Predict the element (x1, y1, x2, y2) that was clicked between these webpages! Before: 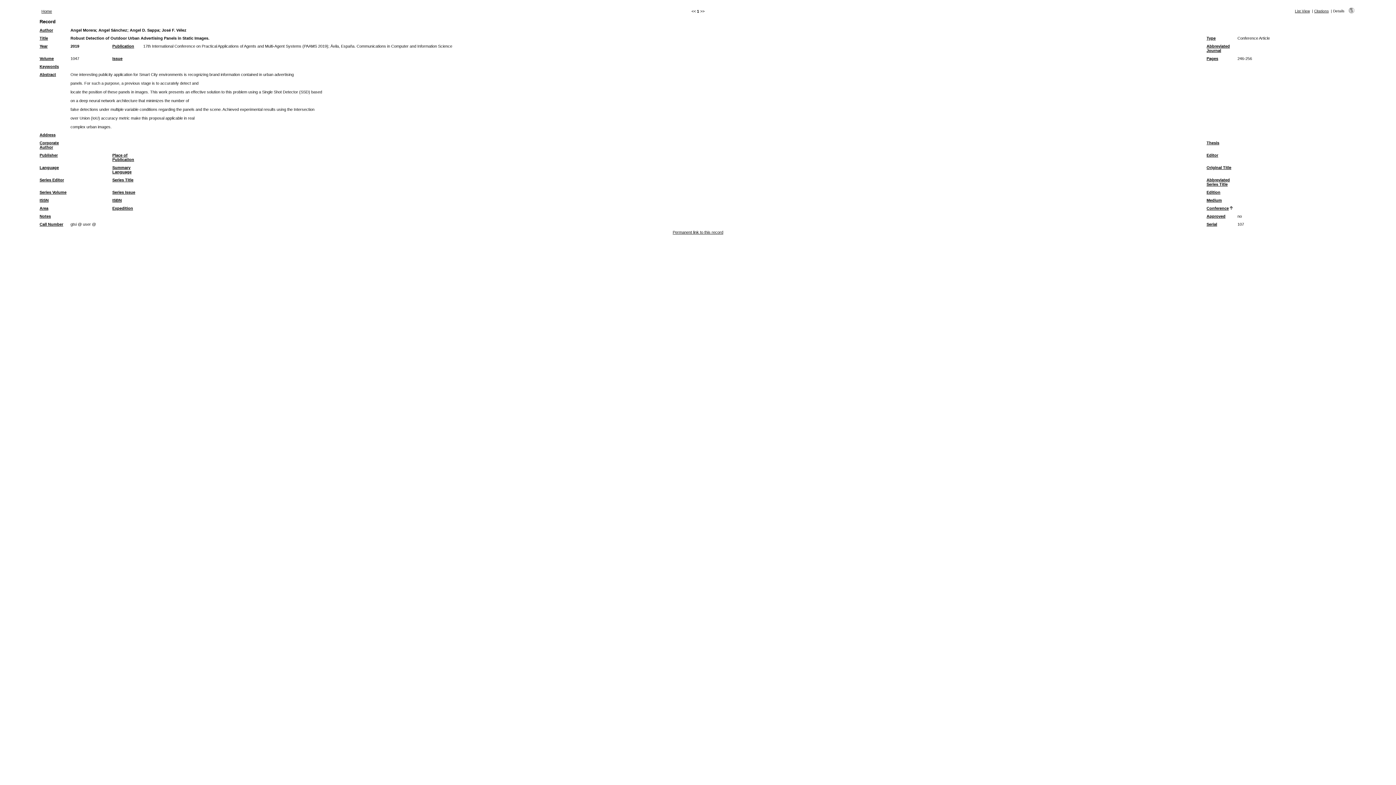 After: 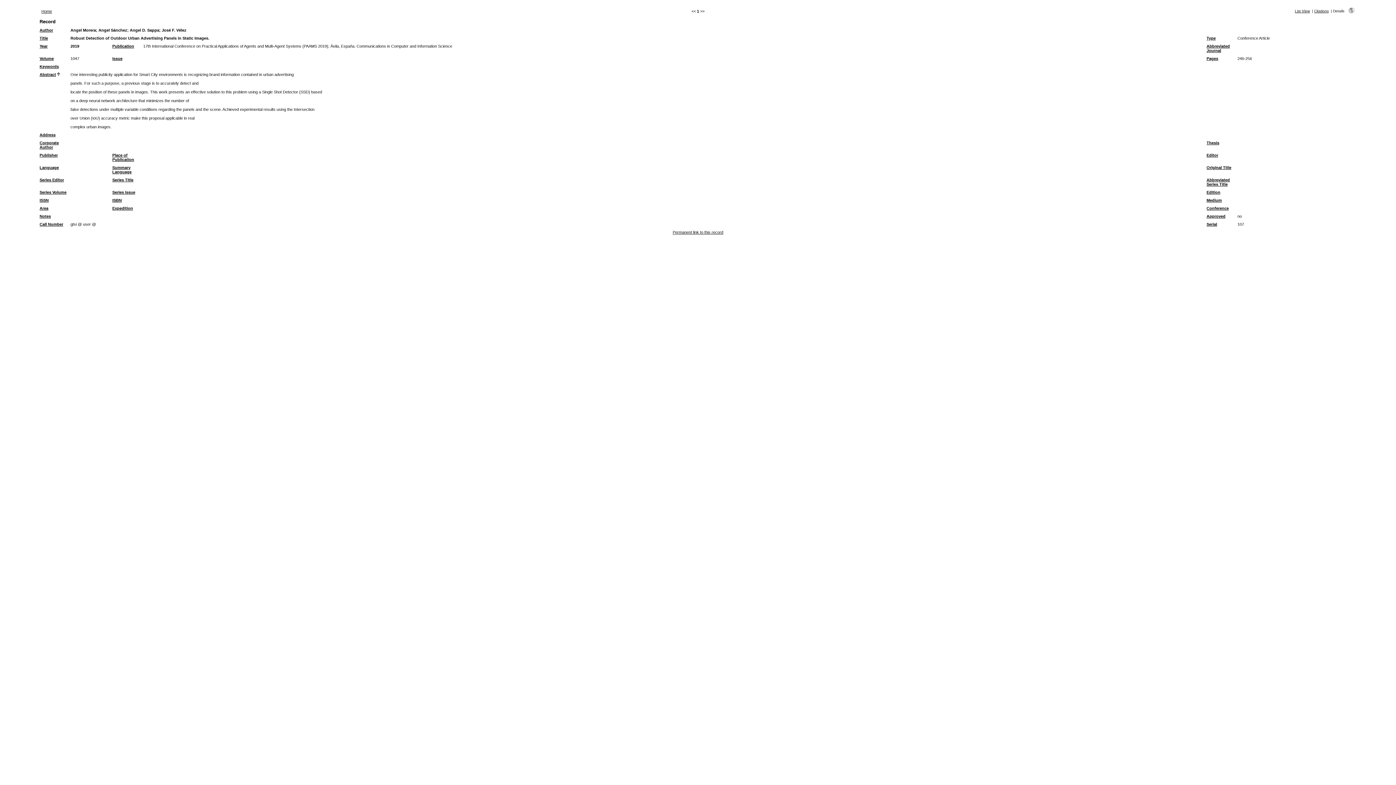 Action: label: Abstract bbox: (39, 72, 56, 76)